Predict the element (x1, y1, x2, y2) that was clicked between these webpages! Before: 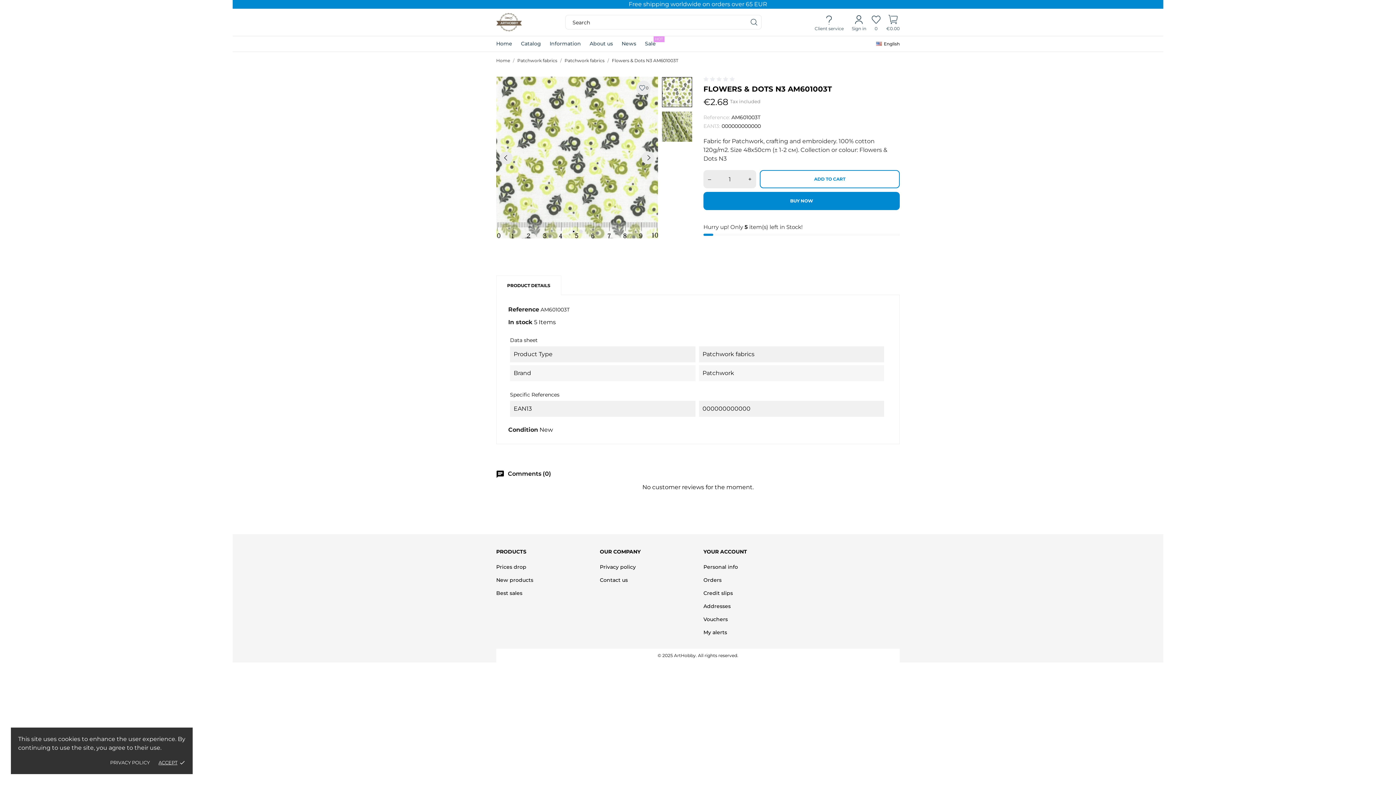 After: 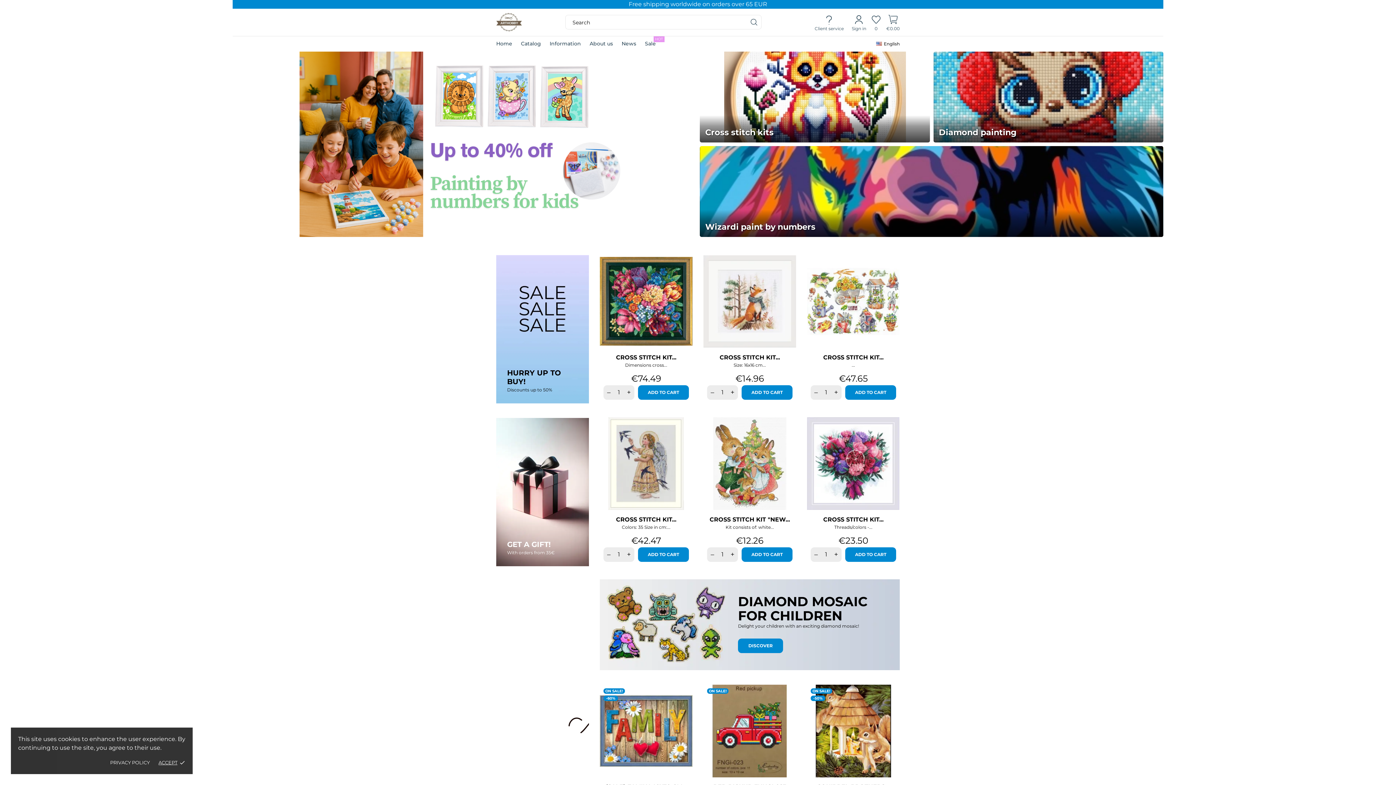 Action: bbox: (496, 57, 511, 63) label: Home 